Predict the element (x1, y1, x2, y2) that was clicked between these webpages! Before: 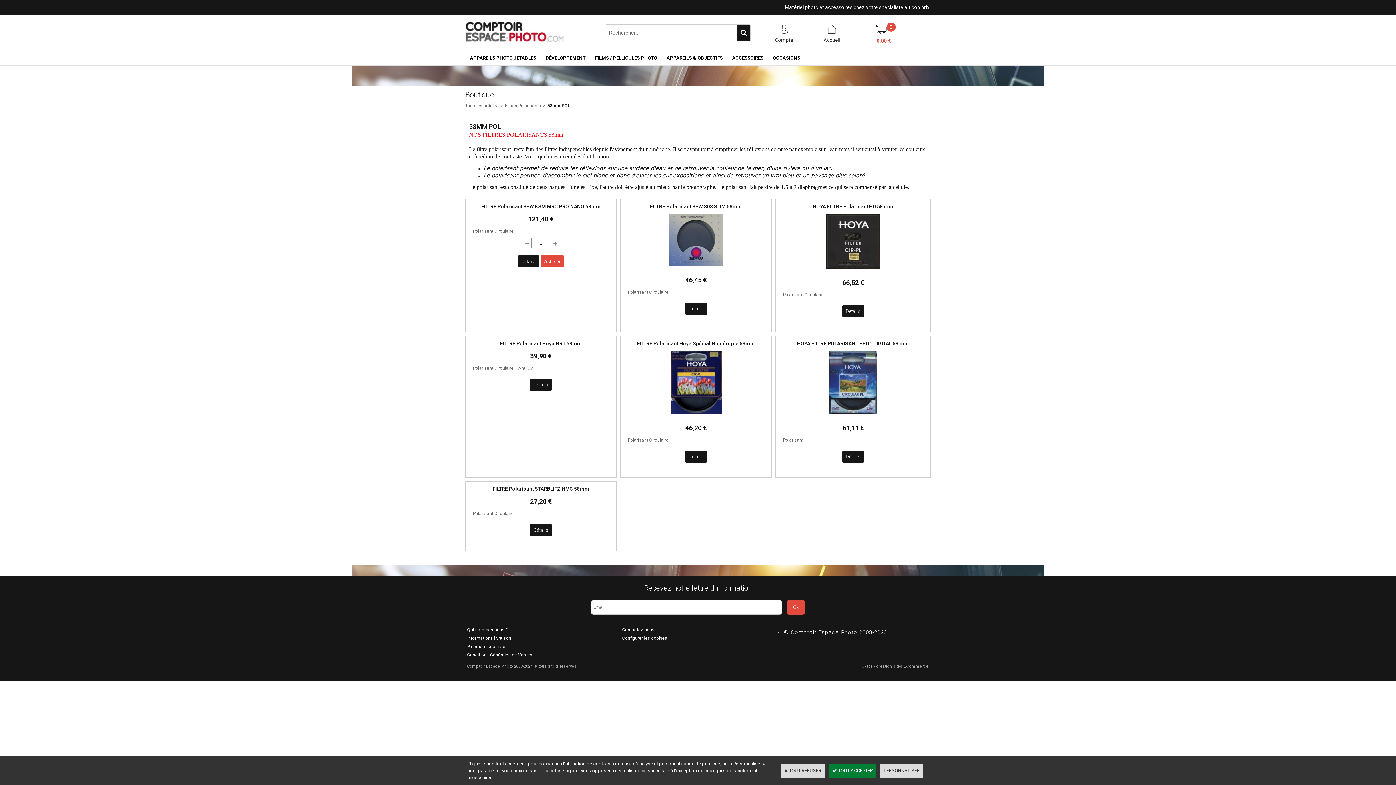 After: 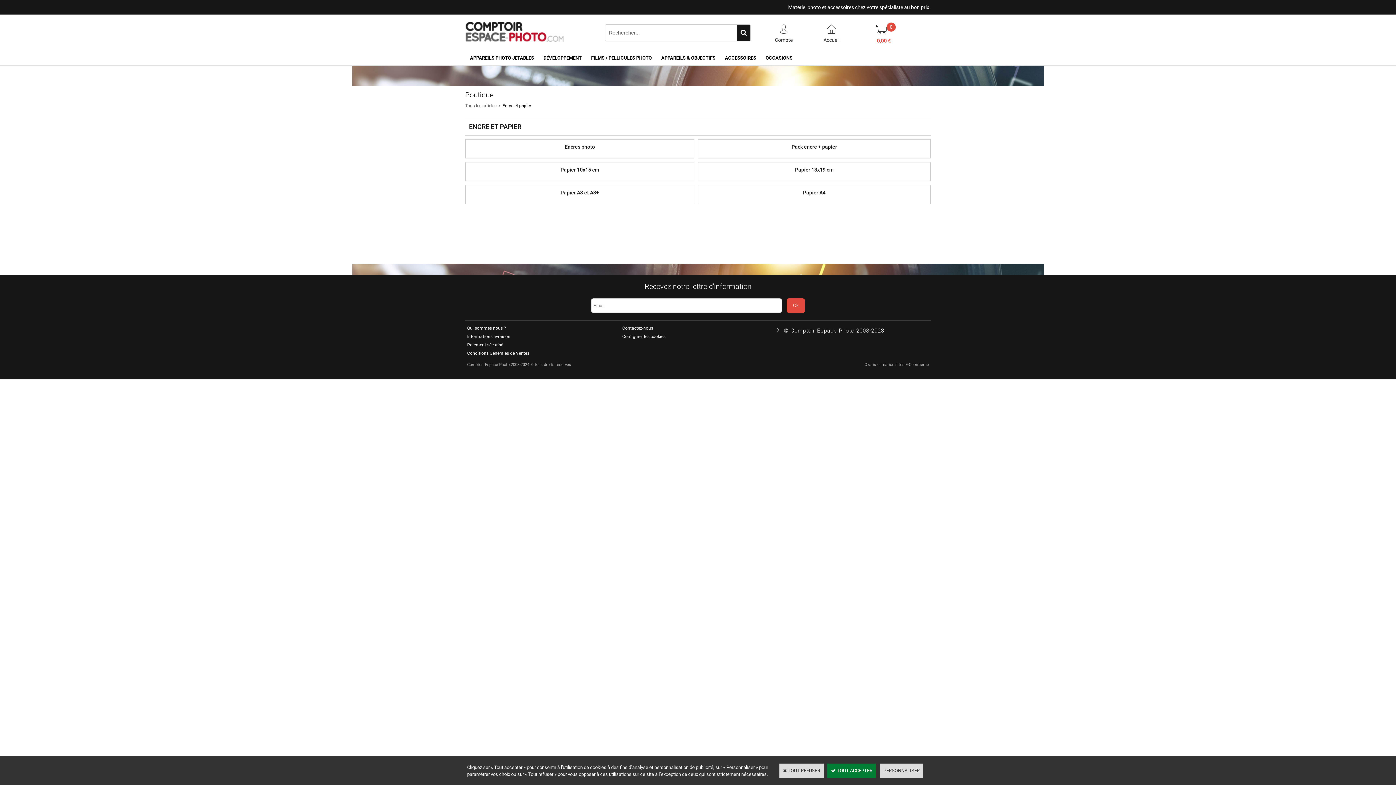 Action: label: APPAREILS & OBJECTIFS bbox: (662, 50, 727, 65)